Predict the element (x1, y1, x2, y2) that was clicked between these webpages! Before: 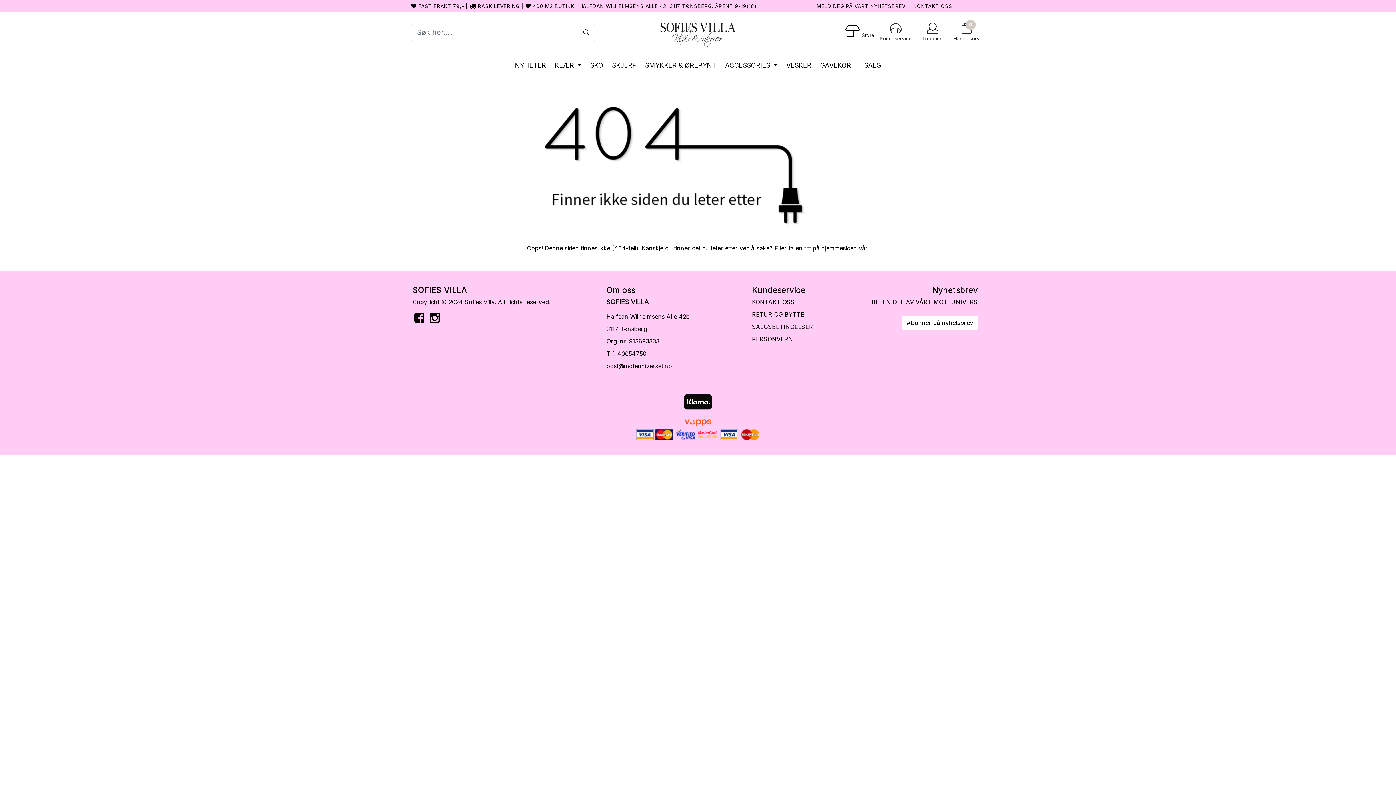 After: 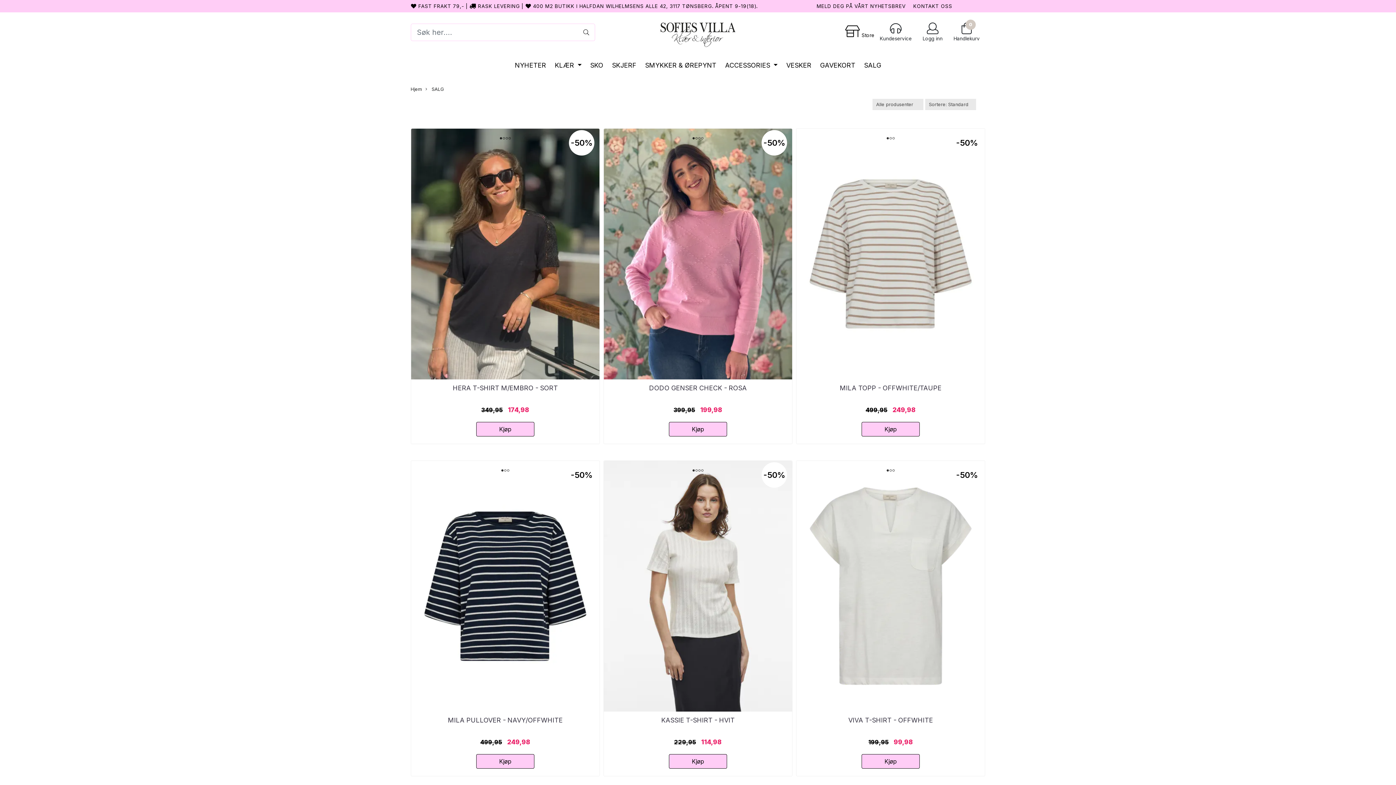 Action: label: SALG bbox: (861, 57, 884, 73)